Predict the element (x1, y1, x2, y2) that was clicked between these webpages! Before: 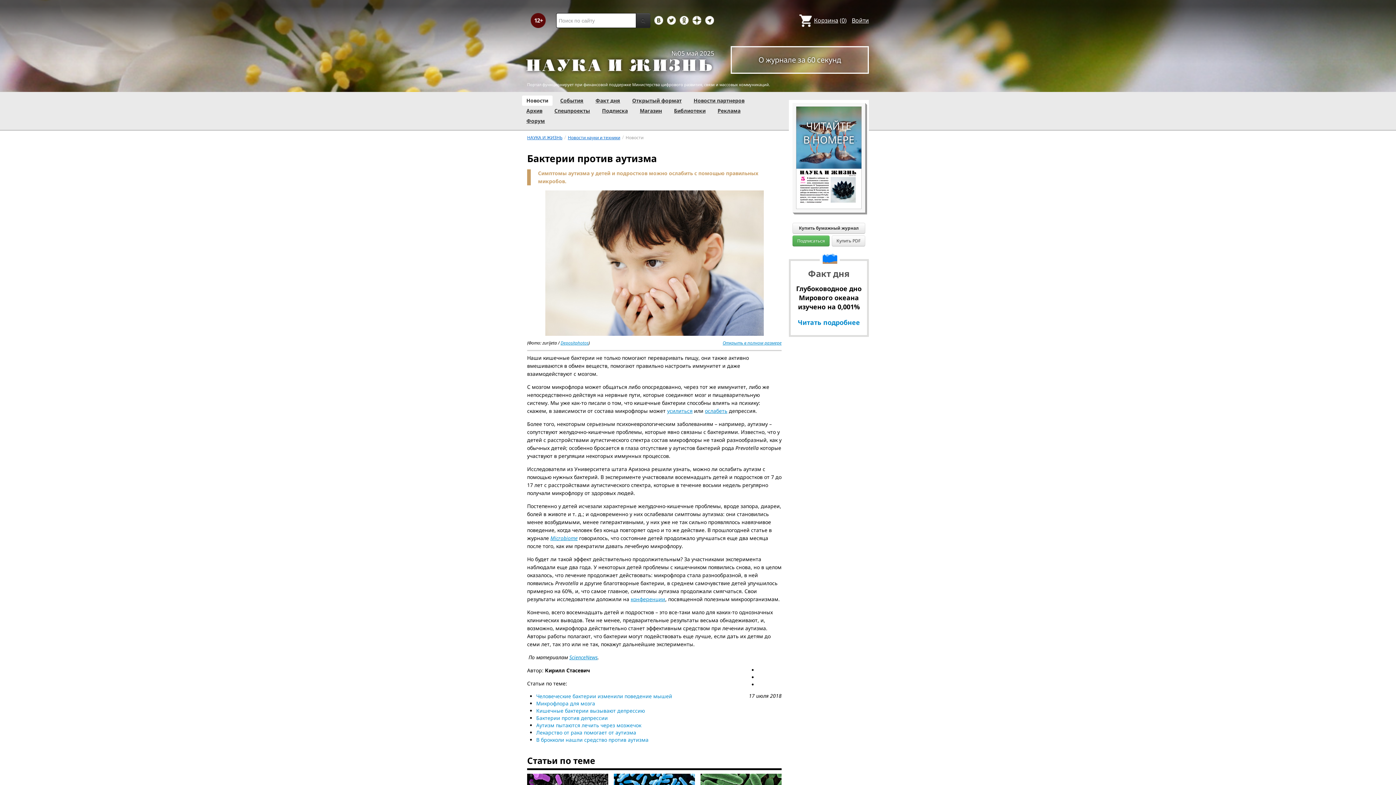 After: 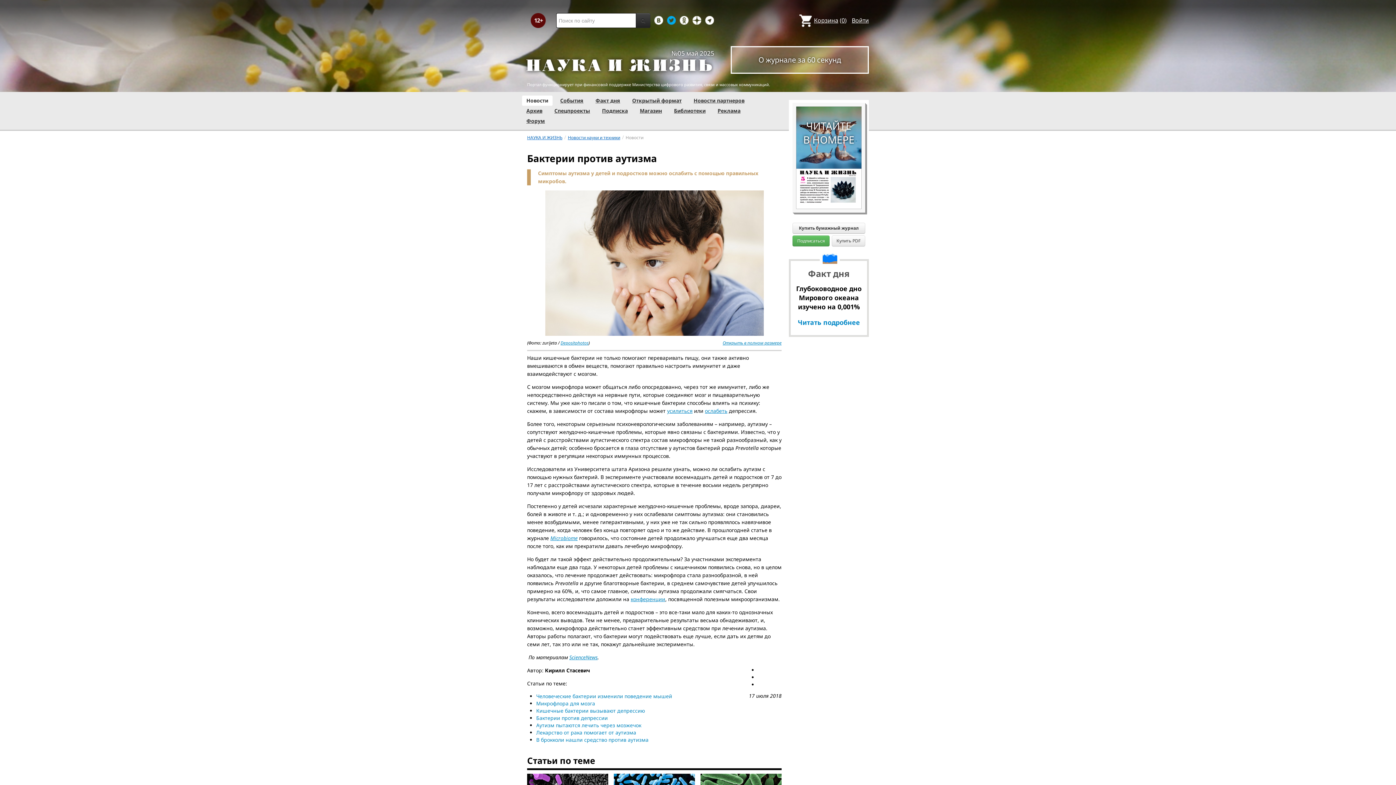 Action: bbox: (667, 16, 676, 24)